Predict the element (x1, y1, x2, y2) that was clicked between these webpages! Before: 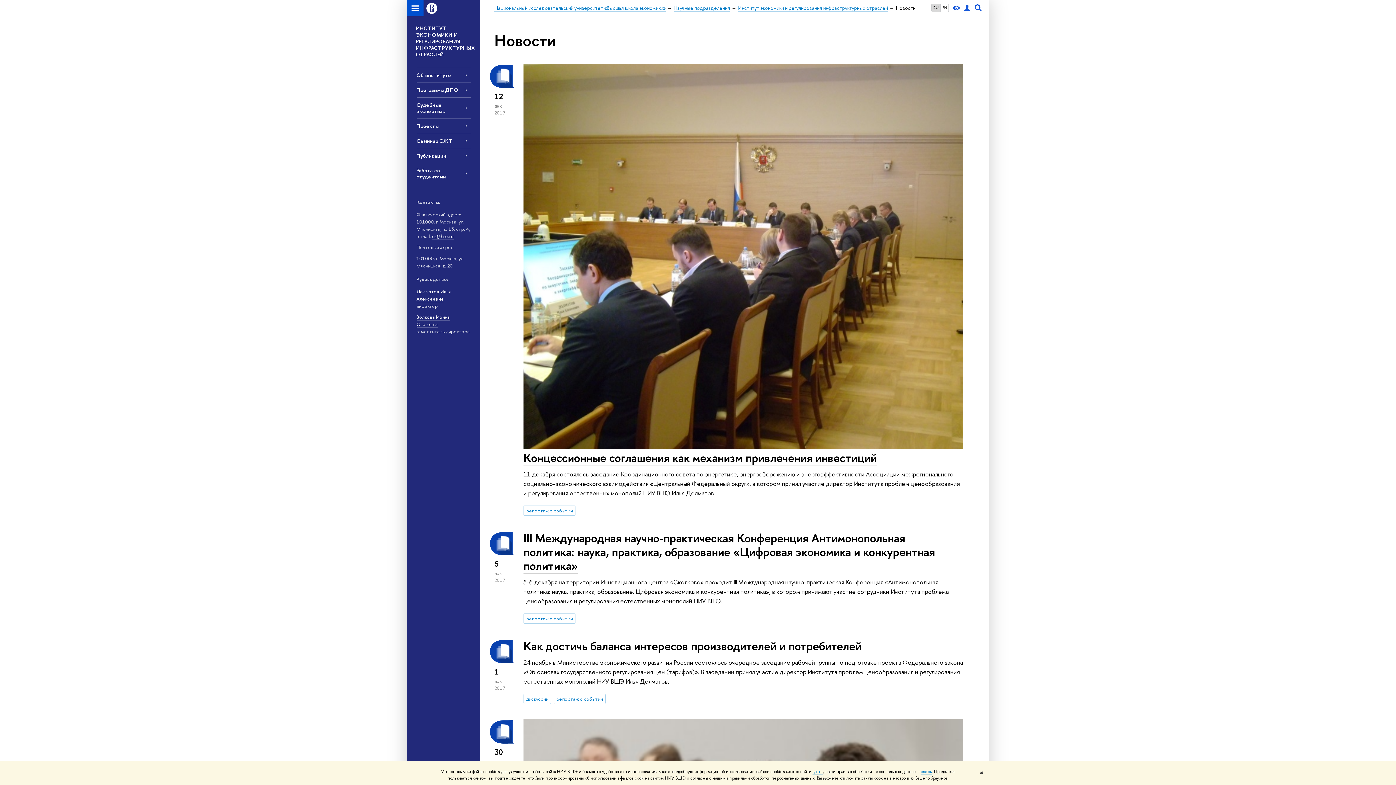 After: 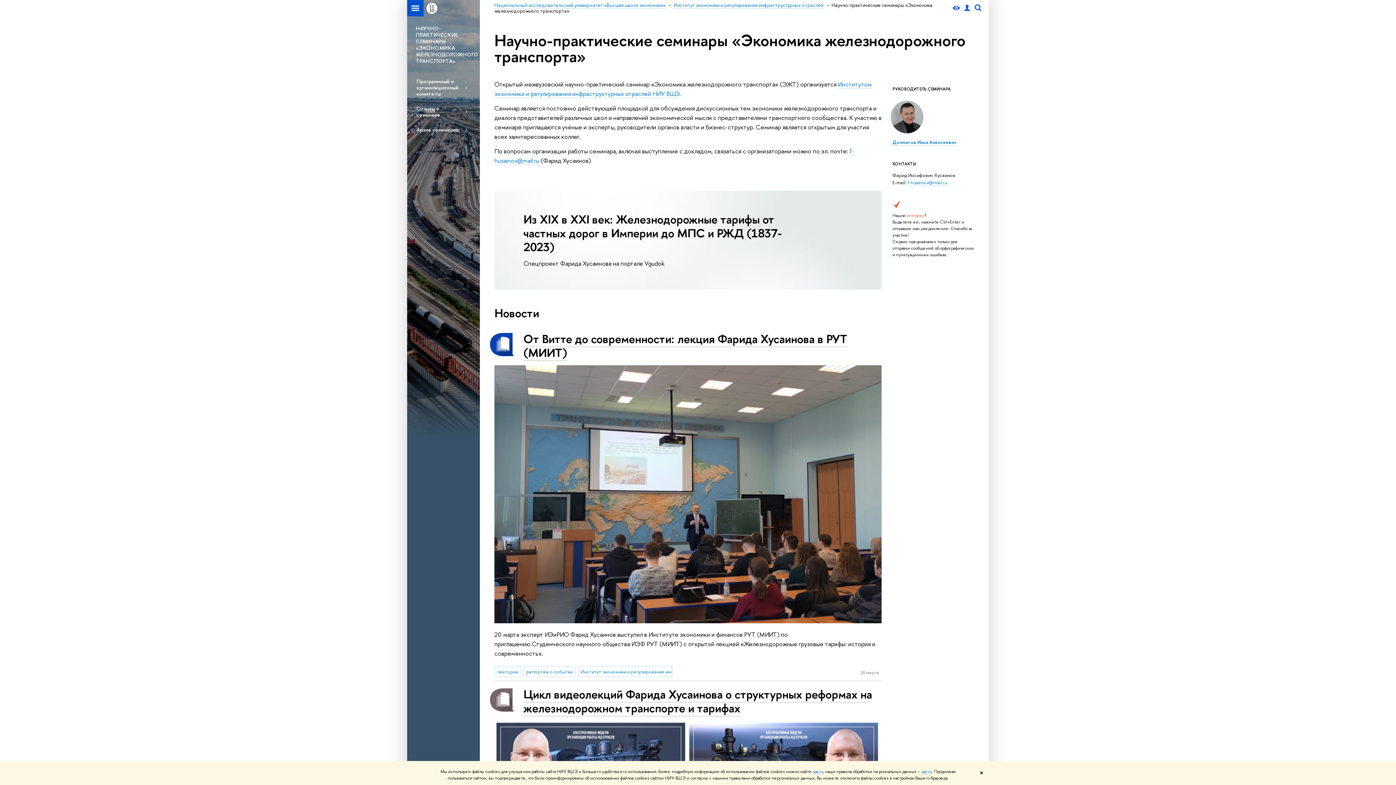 Action: bbox: (416, 133, 470, 148) label: Семинар ЭЖТ